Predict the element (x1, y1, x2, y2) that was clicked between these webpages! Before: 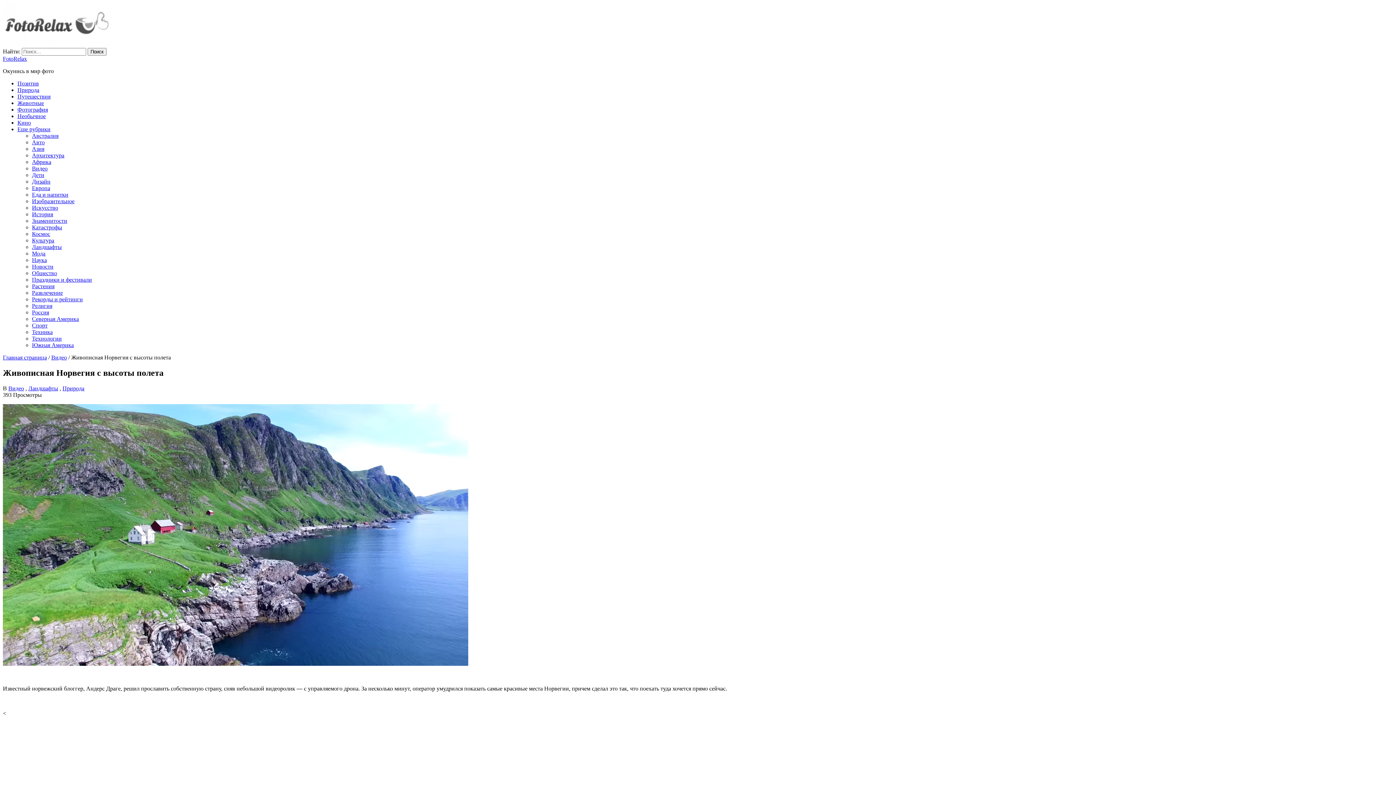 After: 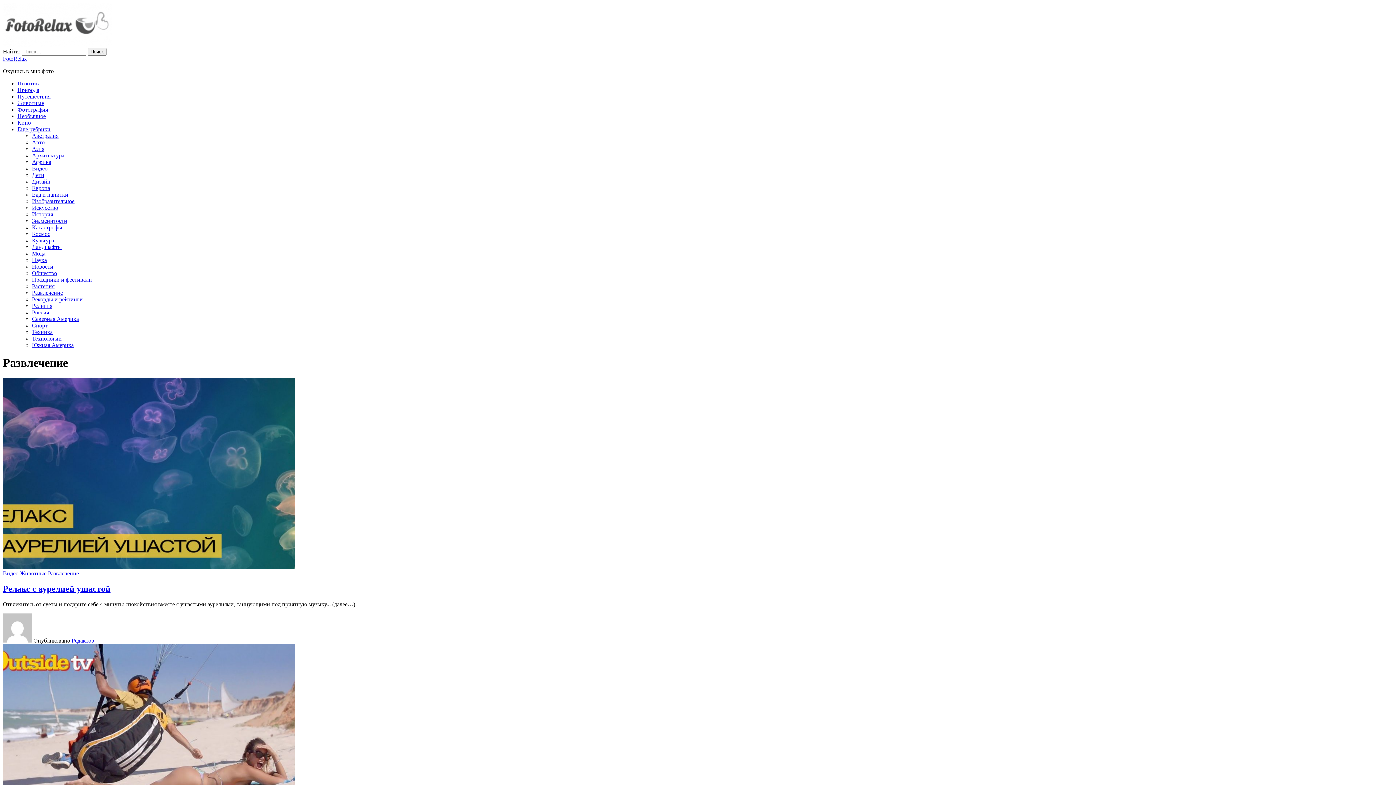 Action: label: Развлечение bbox: (32, 289, 62, 296)